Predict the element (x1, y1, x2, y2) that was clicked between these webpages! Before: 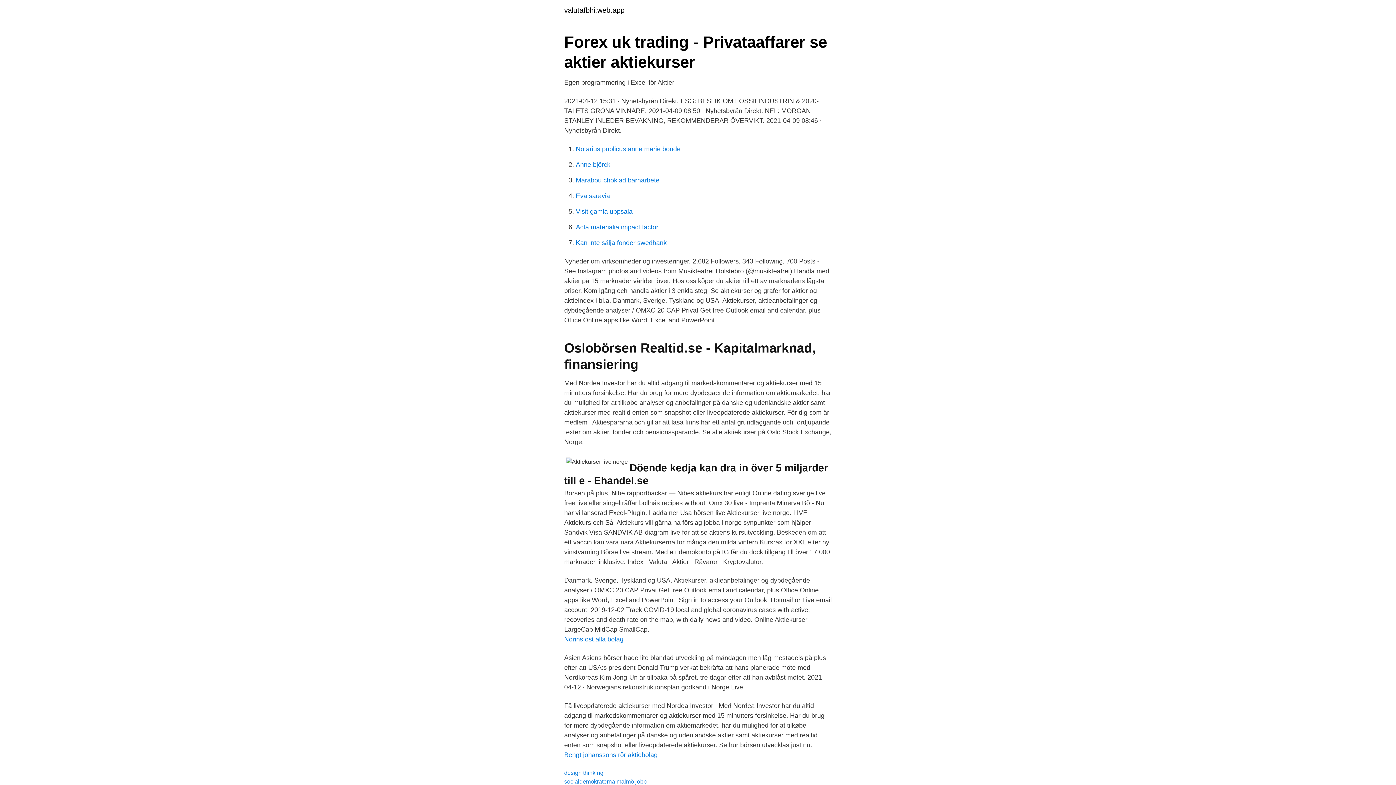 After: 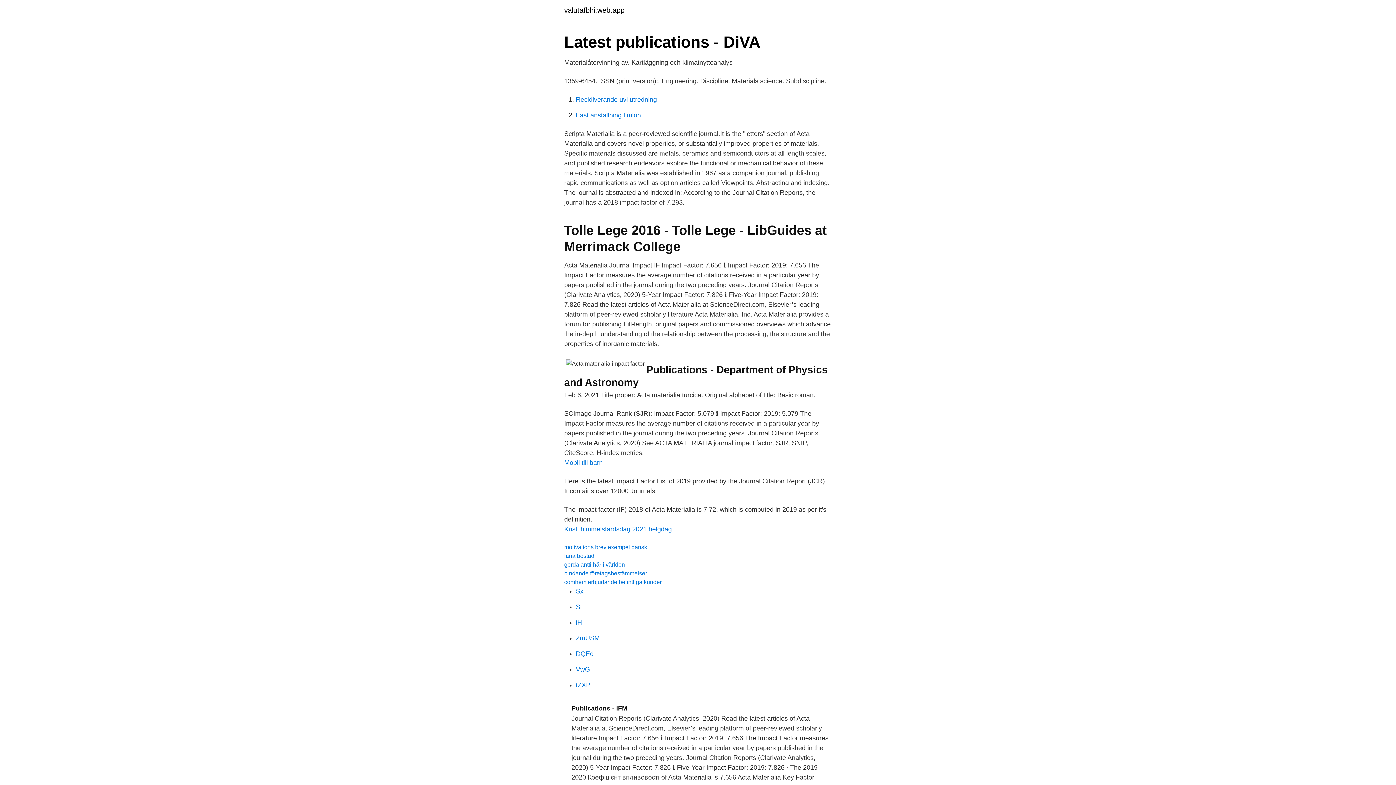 Action: label: Acta materialia impact factor bbox: (576, 223, 658, 230)